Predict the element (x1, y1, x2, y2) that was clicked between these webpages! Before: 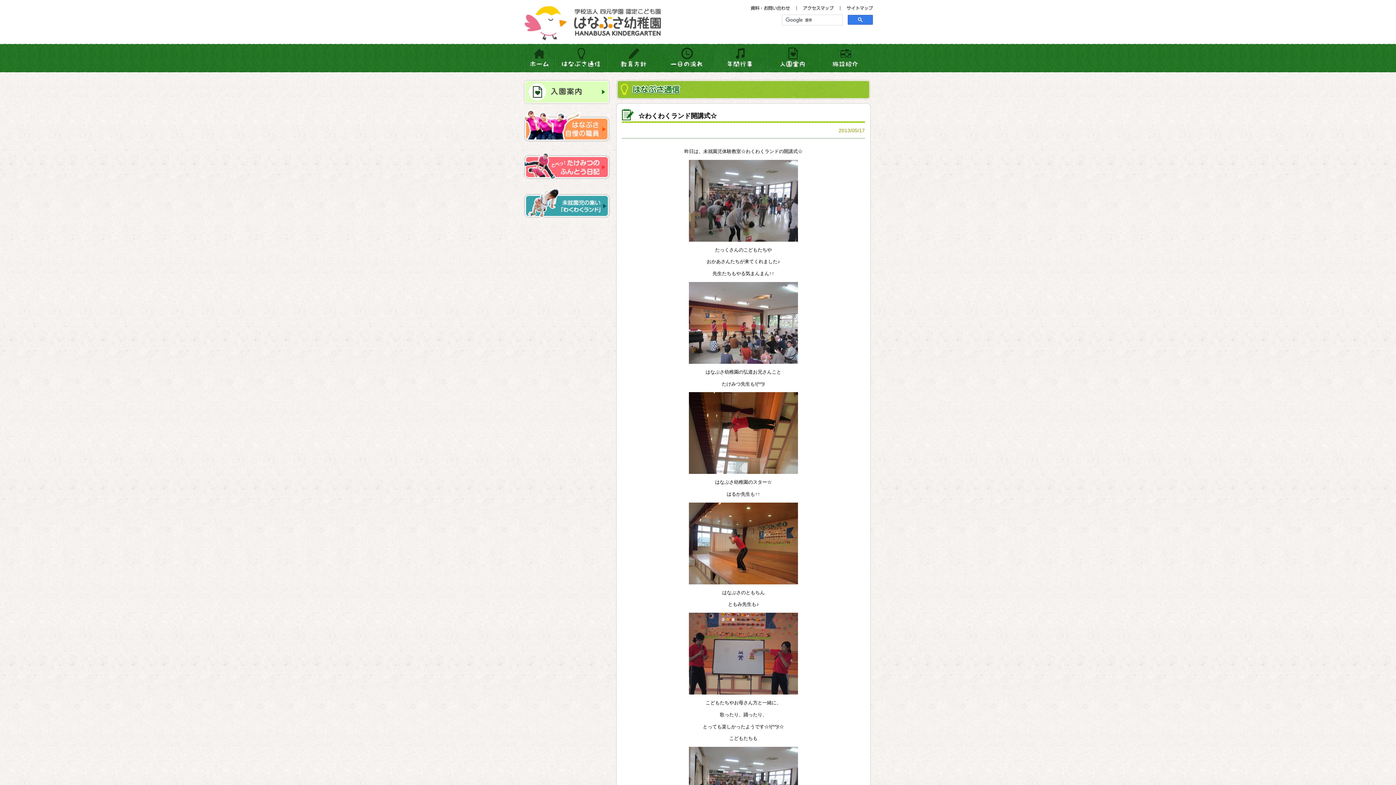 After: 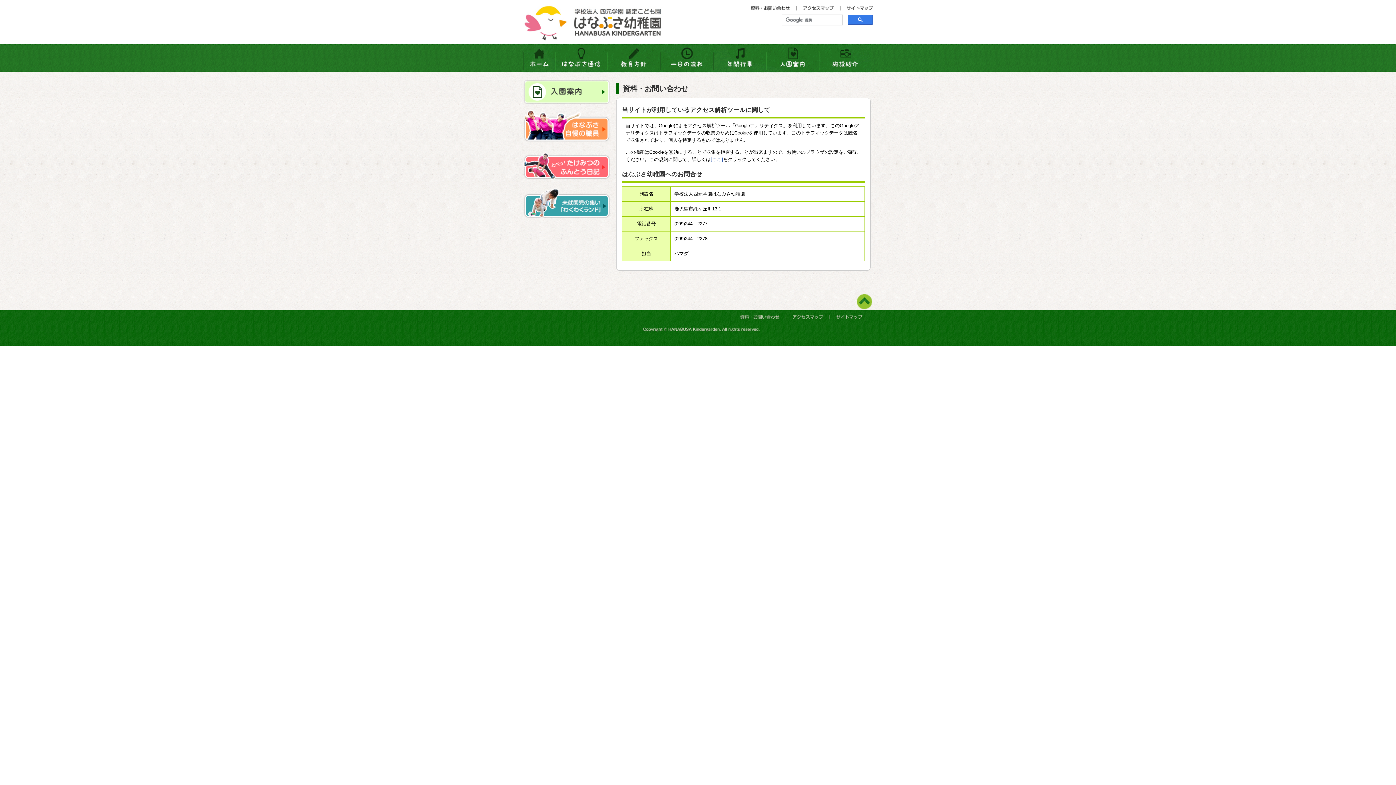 Action: bbox: (750, 6, 797, 11)